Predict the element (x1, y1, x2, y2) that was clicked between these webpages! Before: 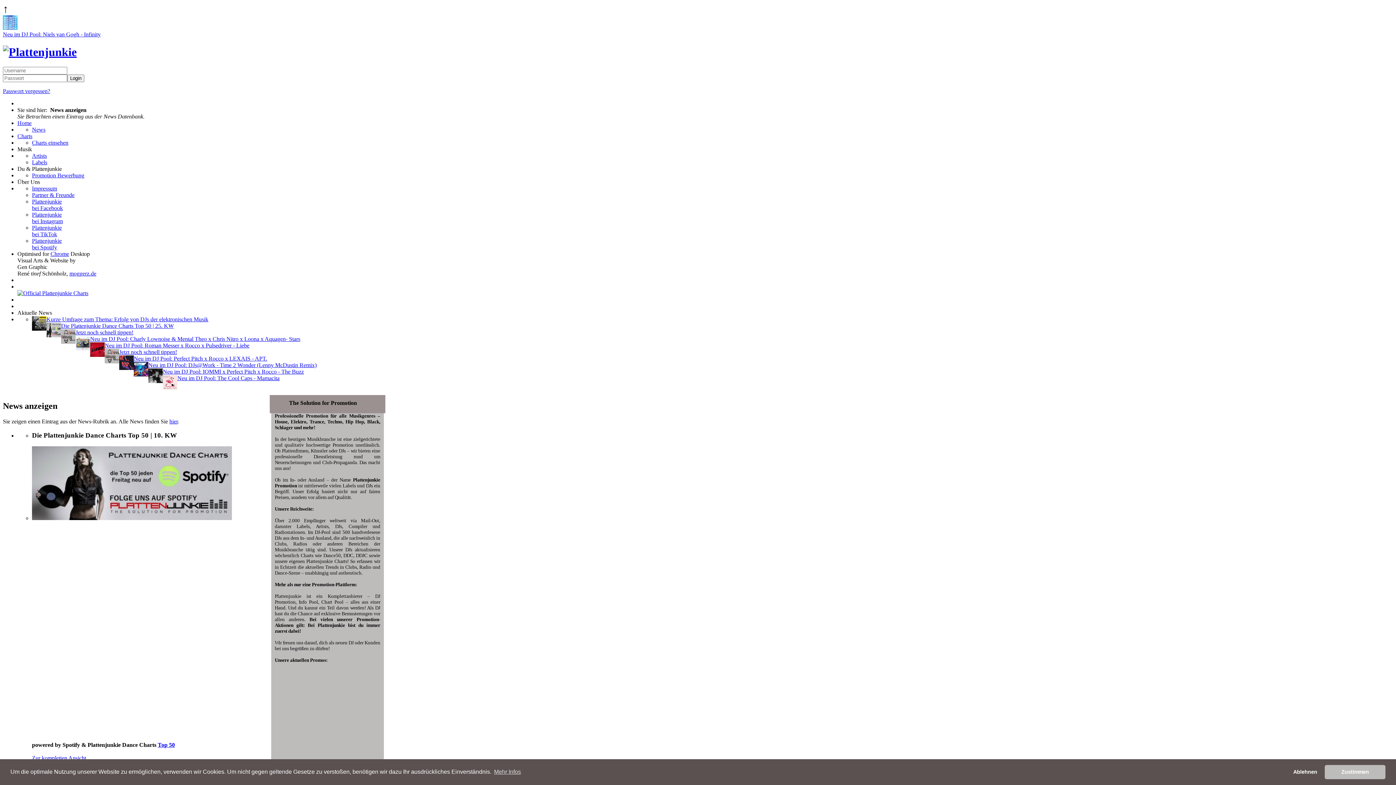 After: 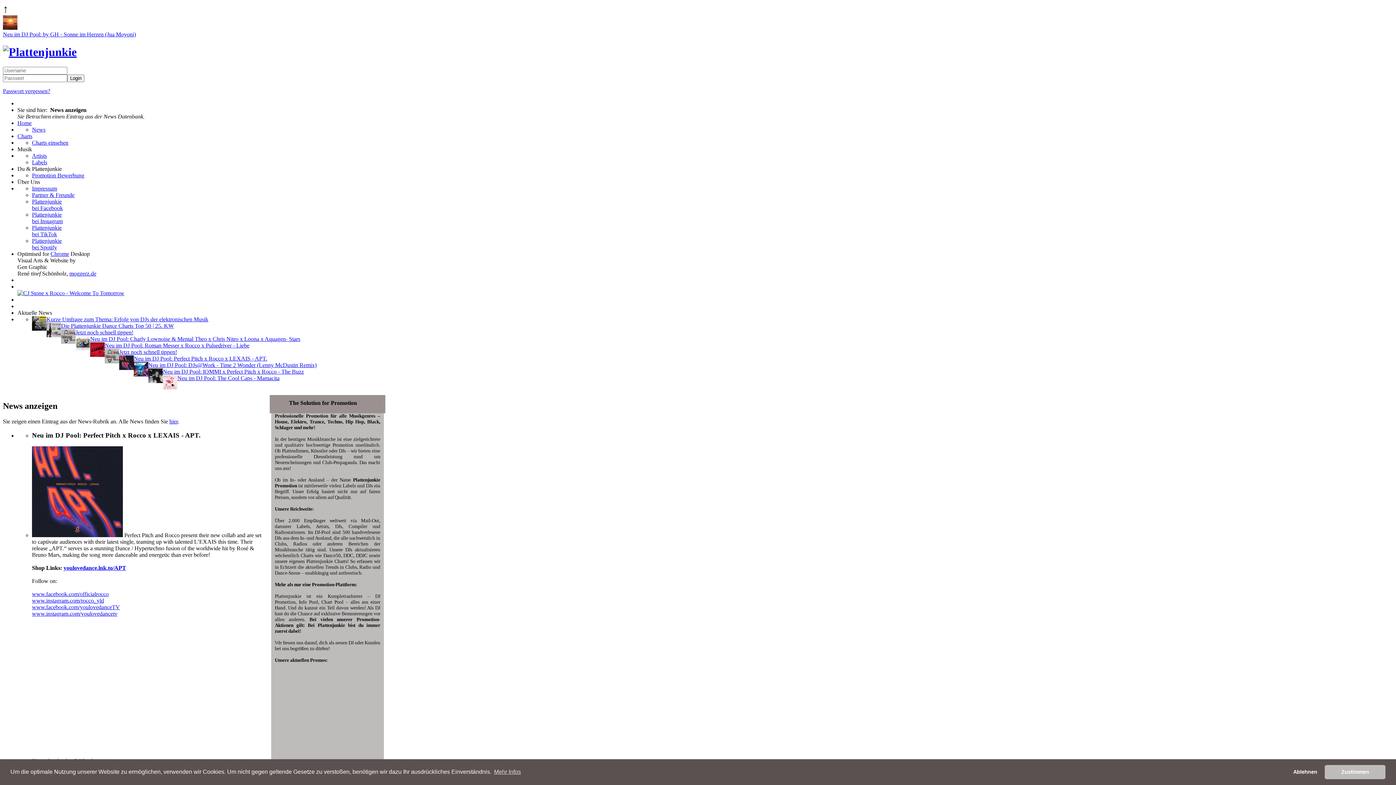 Action: bbox: (133, 355, 267, 361) label: Neu im DJ Pool: Perfect Pitch x Rocco x LEXAIS - APT.